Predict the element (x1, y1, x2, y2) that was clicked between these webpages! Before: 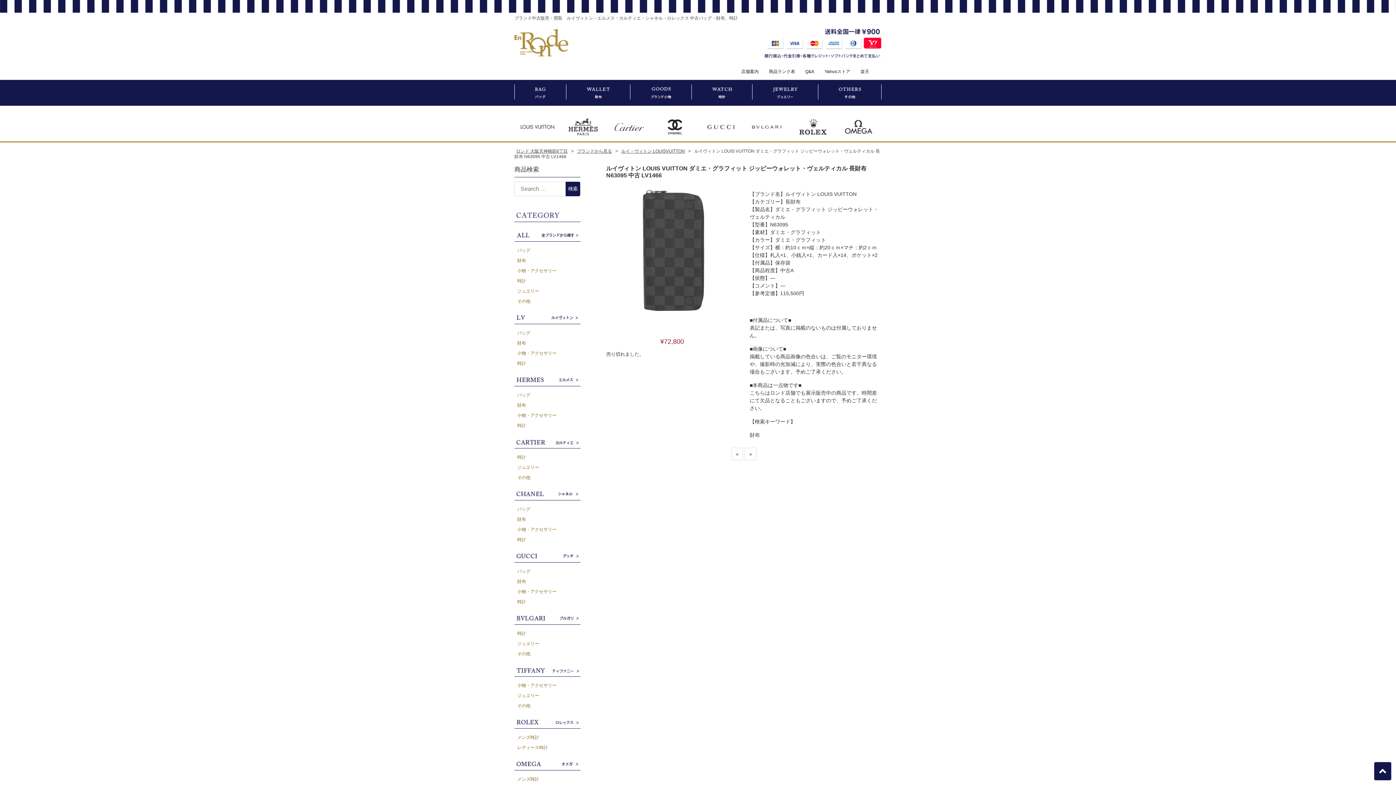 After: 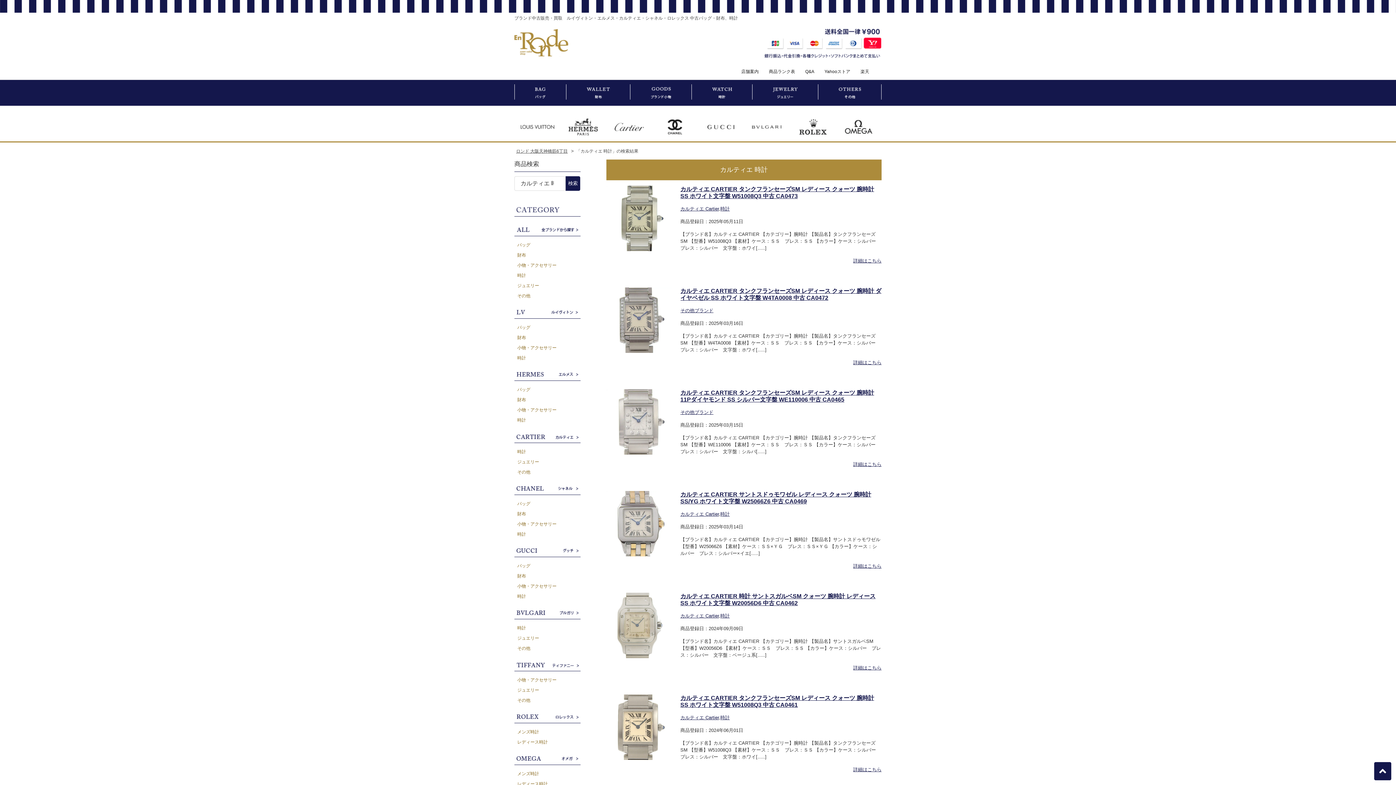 Action: label: 時計 bbox: (514, 452, 580, 462)